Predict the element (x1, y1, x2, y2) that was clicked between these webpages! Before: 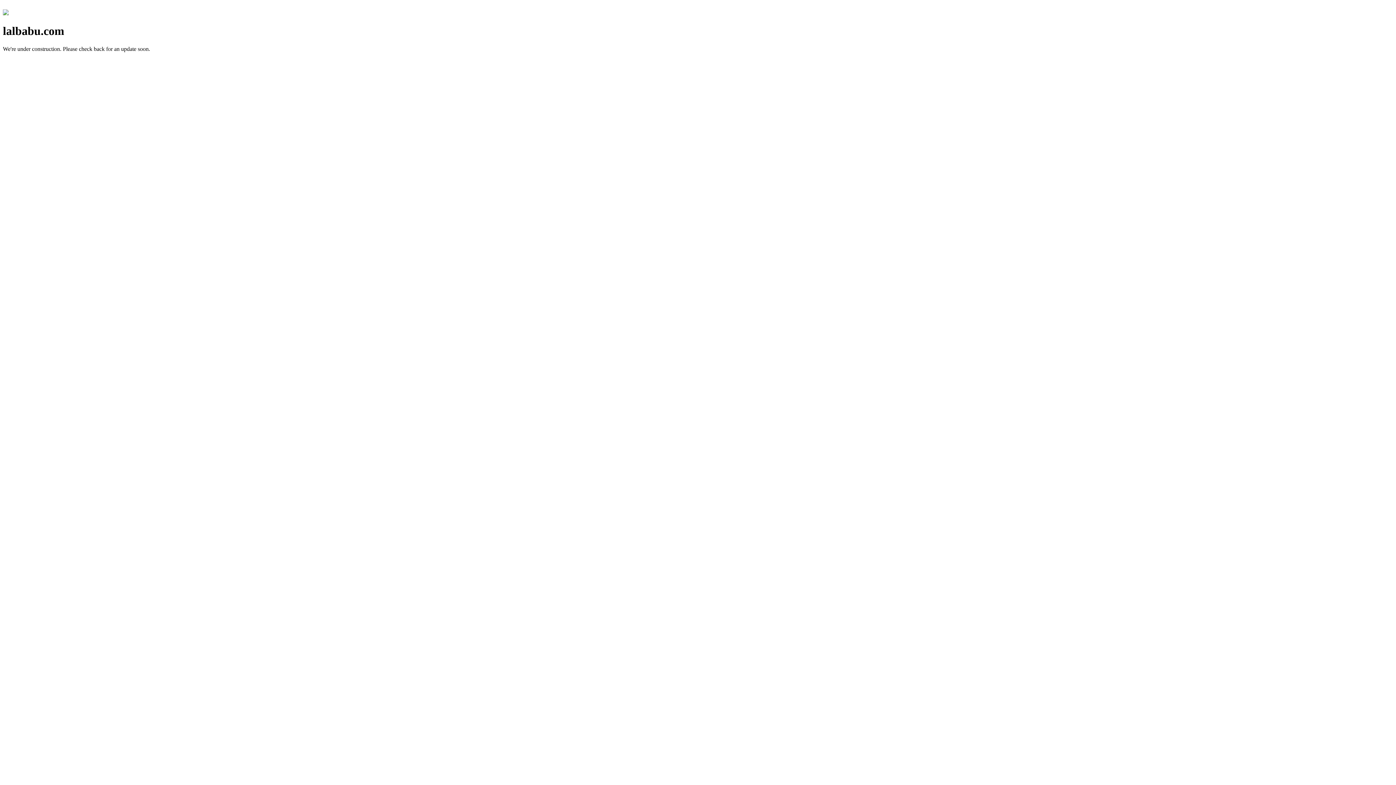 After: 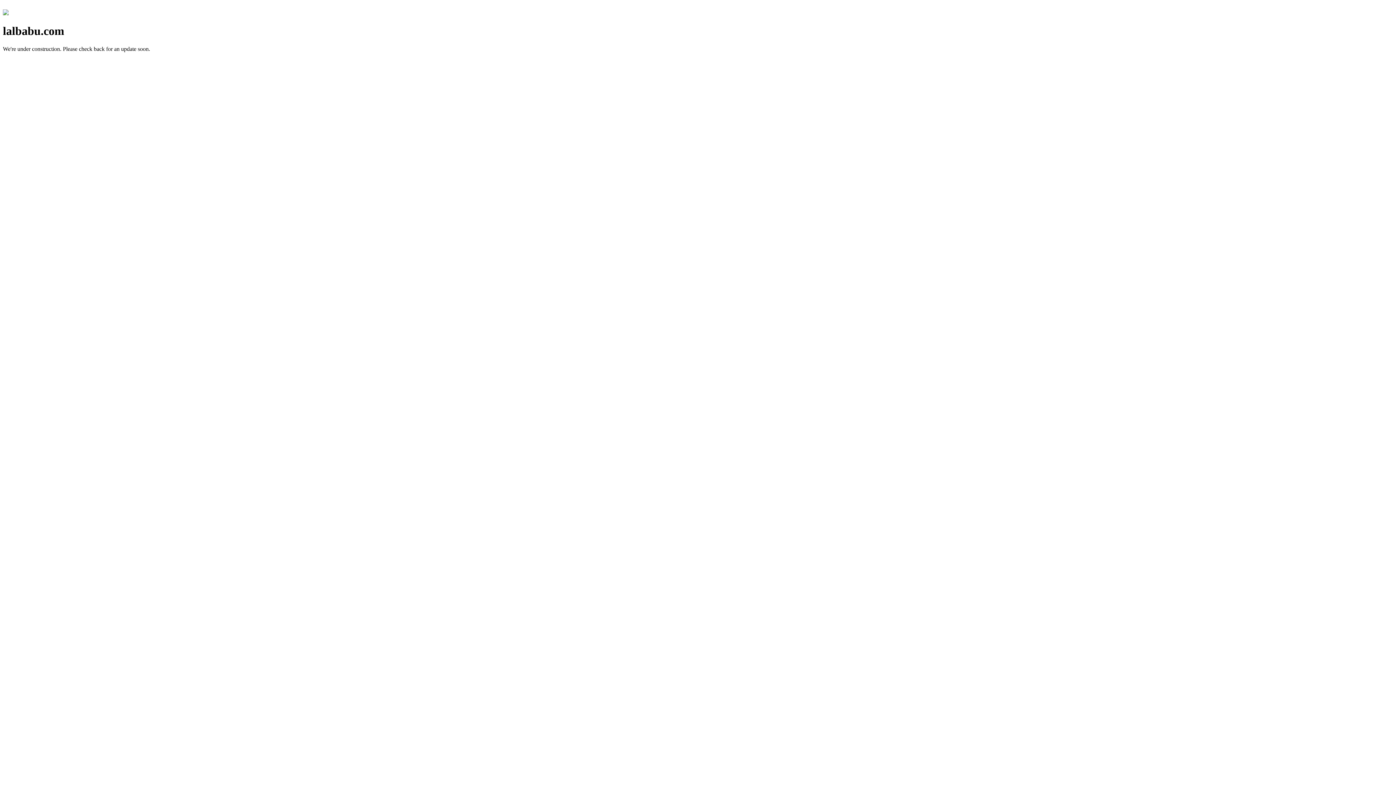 Action: bbox: (2, 10, 8, 16)